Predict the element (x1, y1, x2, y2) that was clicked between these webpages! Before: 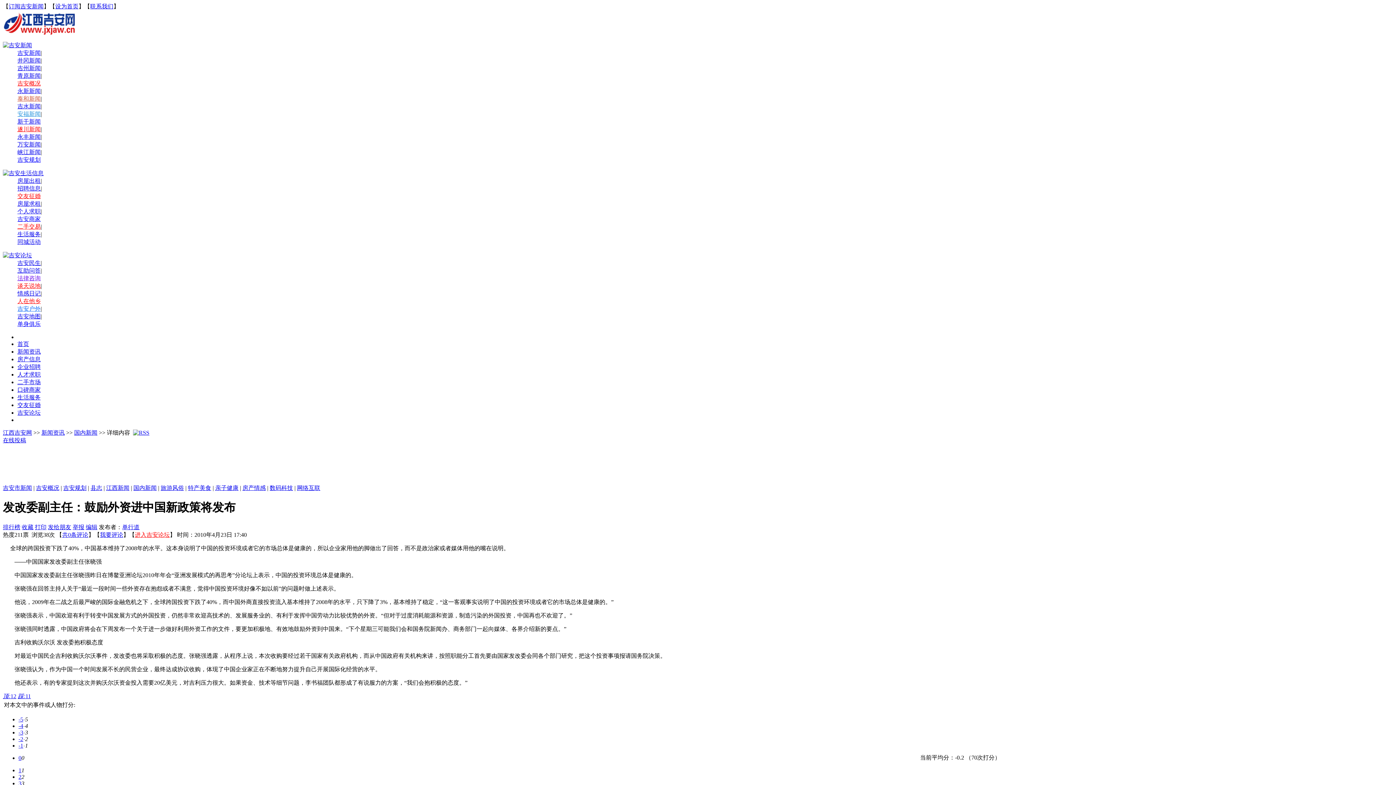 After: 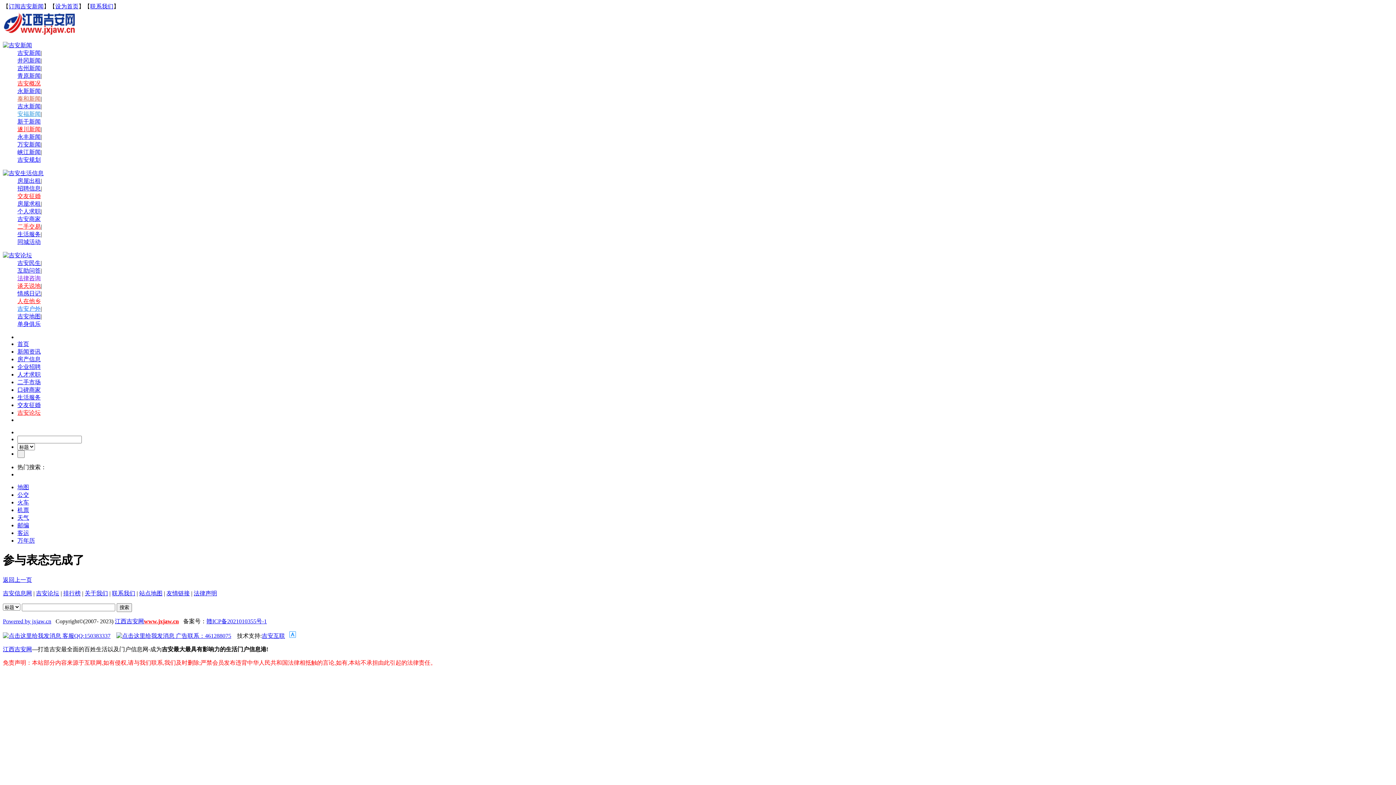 Action: label: 3 bbox: (18, 780, 21, 786)